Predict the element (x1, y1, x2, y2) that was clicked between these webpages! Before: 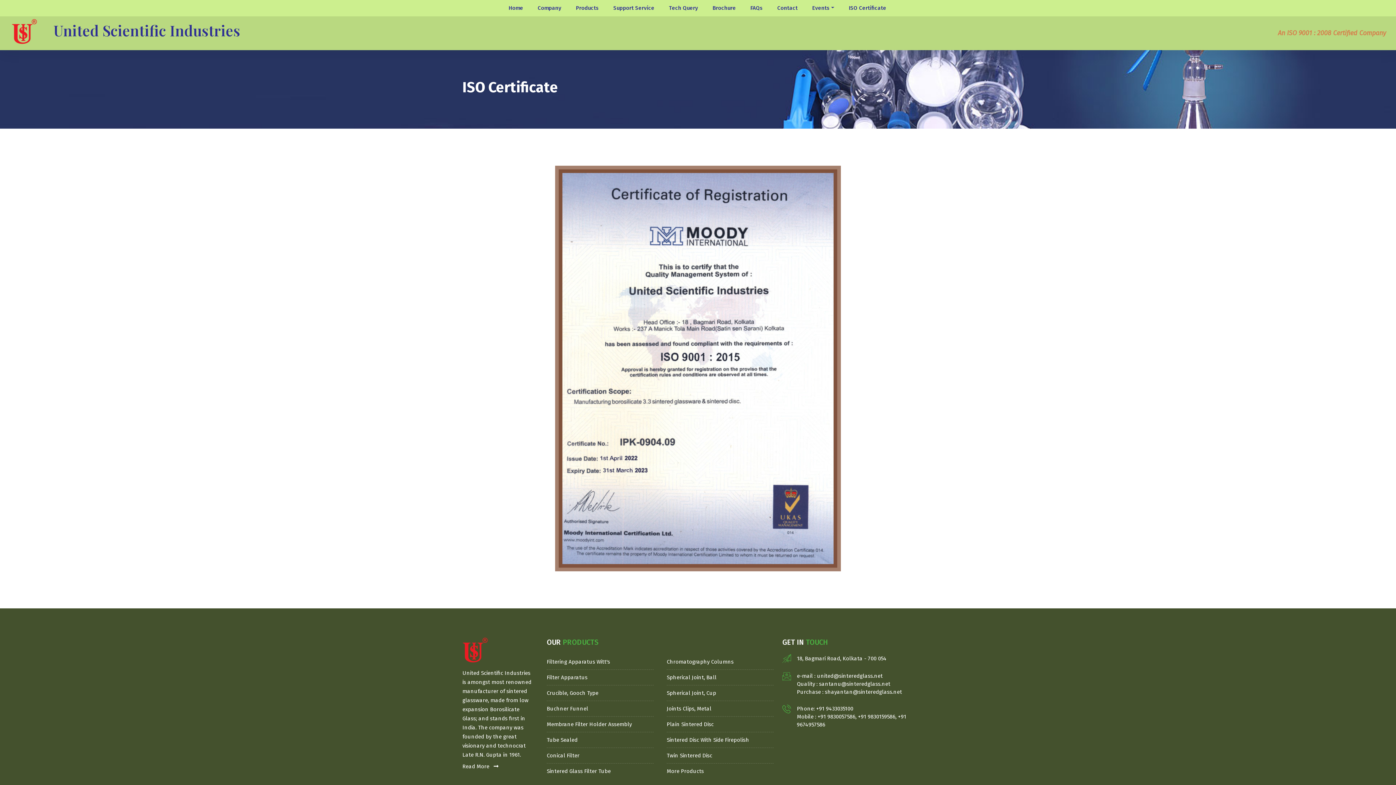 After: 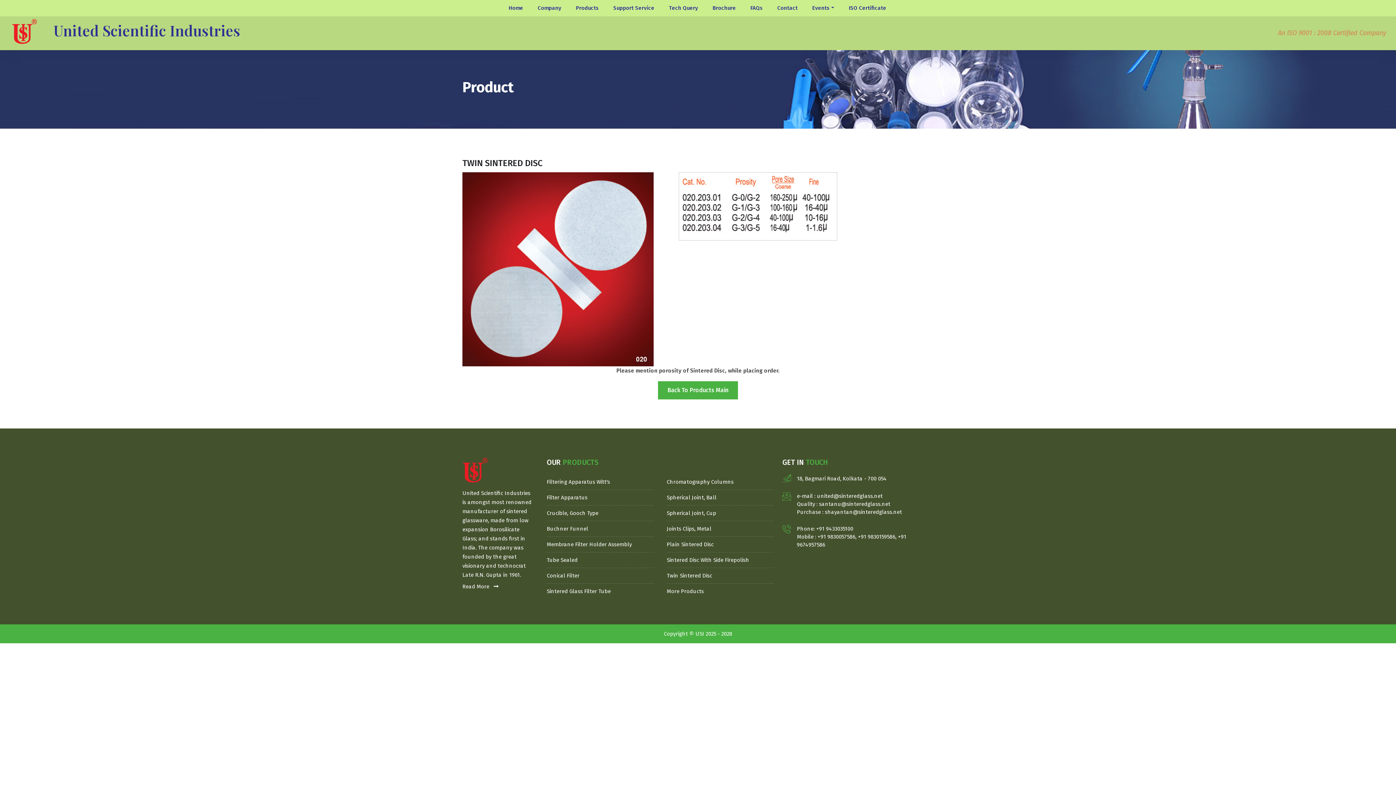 Action: bbox: (666, 752, 712, 759) label: Twin Sintered Disc